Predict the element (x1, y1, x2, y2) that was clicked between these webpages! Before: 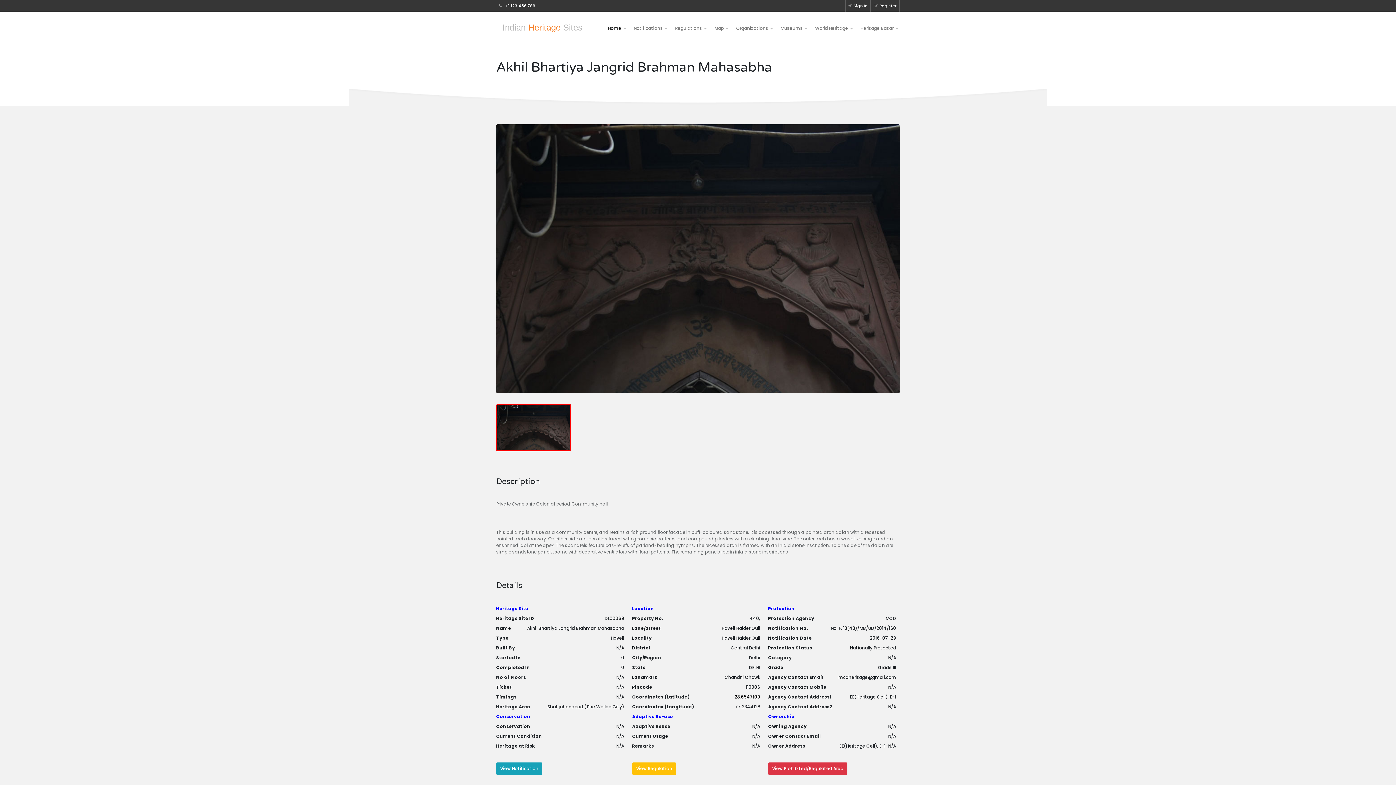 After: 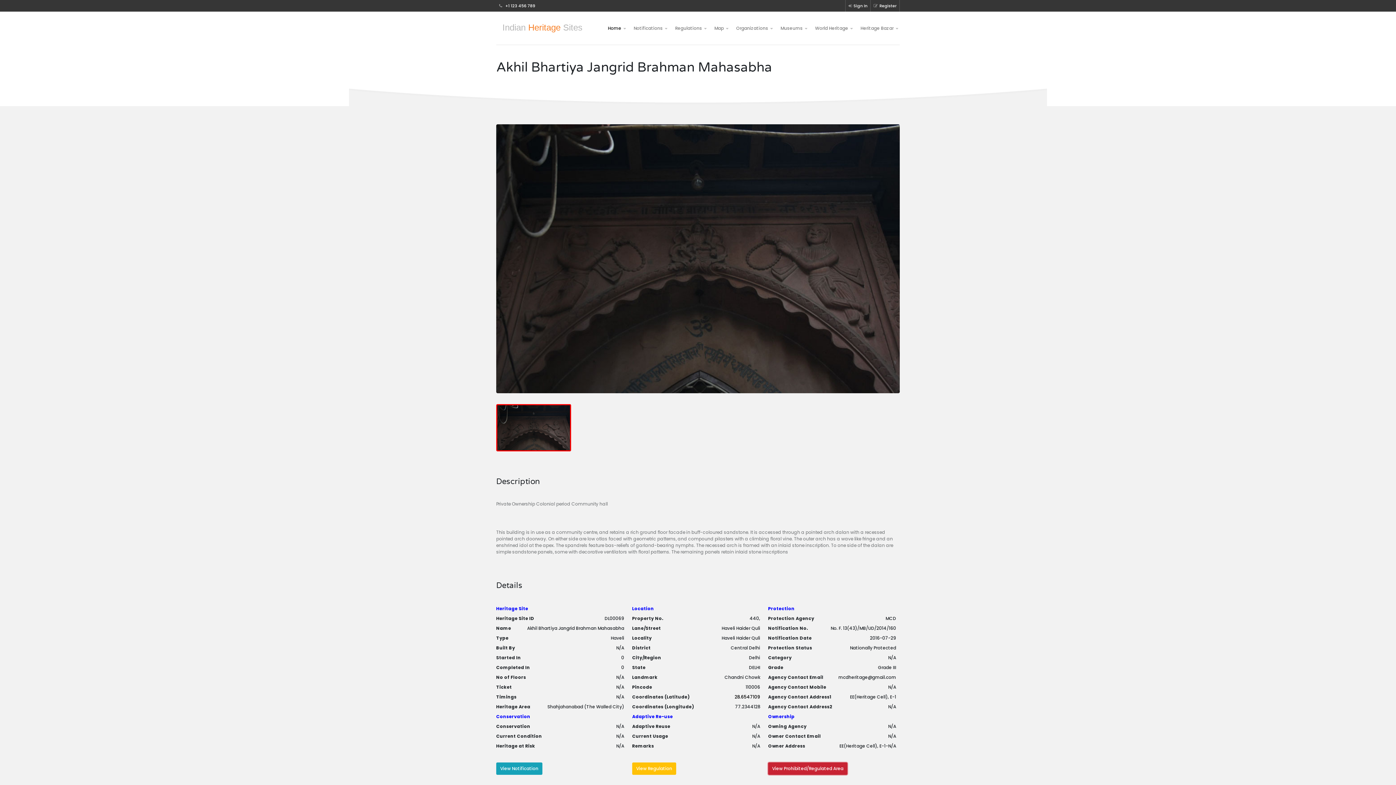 Action: label: View Prohibited/Regulated Area bbox: (768, 763, 847, 775)